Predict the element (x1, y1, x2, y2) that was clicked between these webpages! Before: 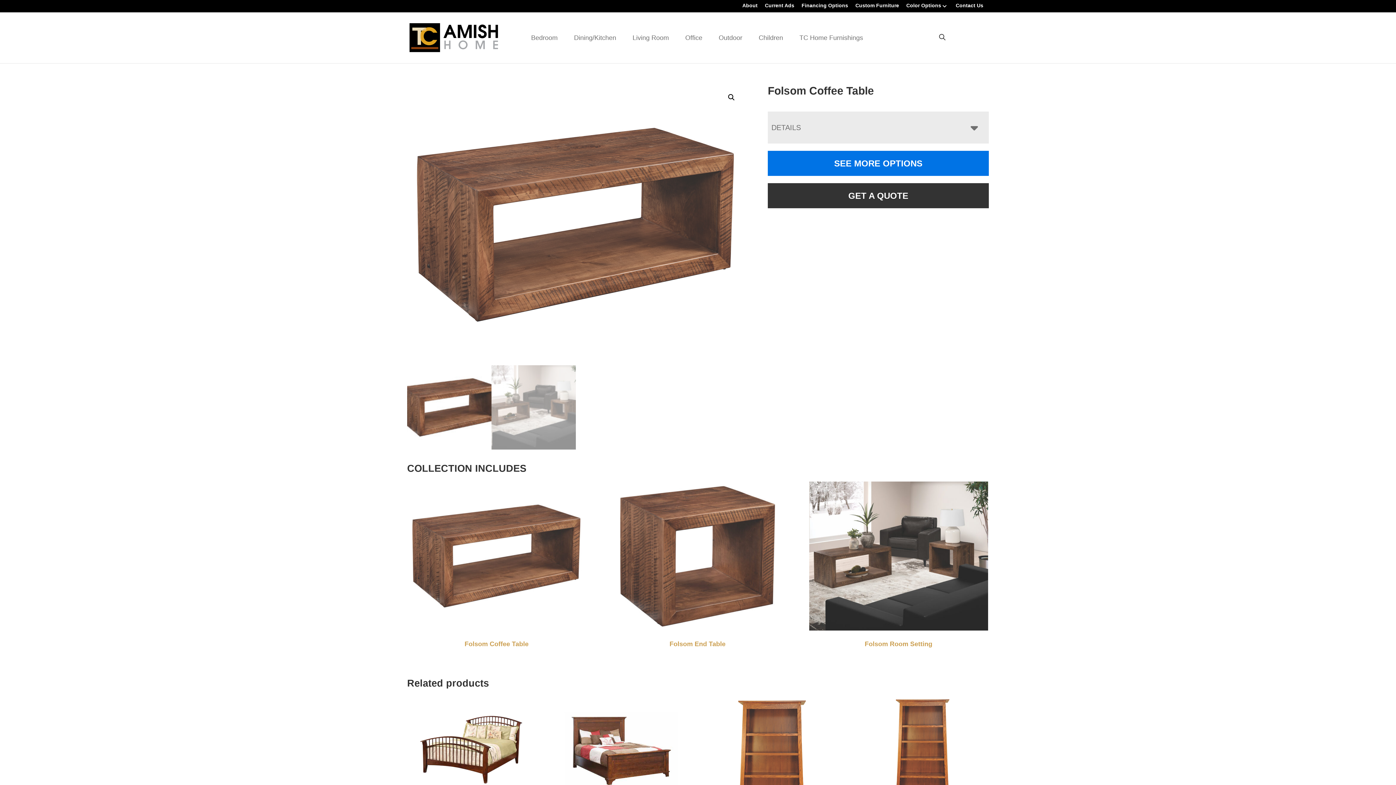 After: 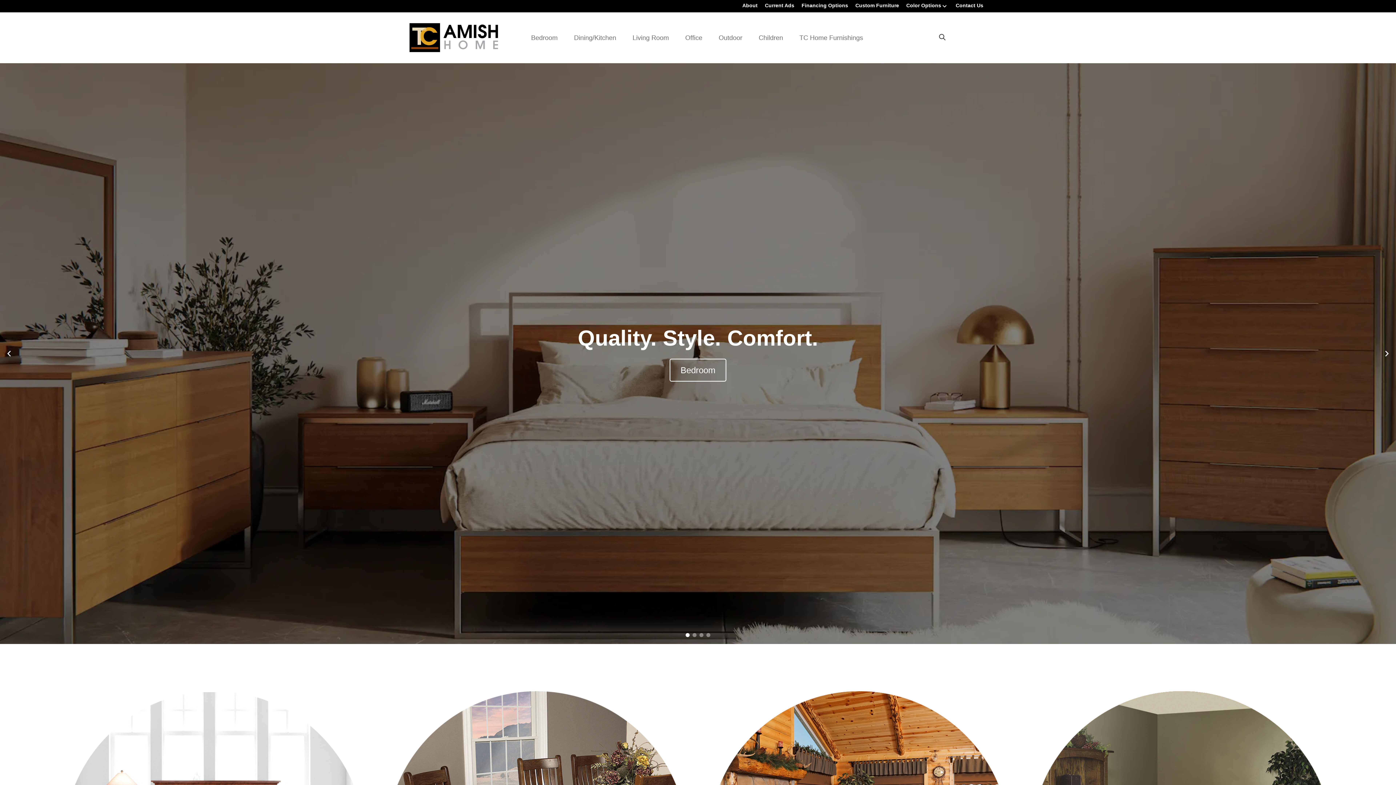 Action: bbox: (407, 20, 500, 54)